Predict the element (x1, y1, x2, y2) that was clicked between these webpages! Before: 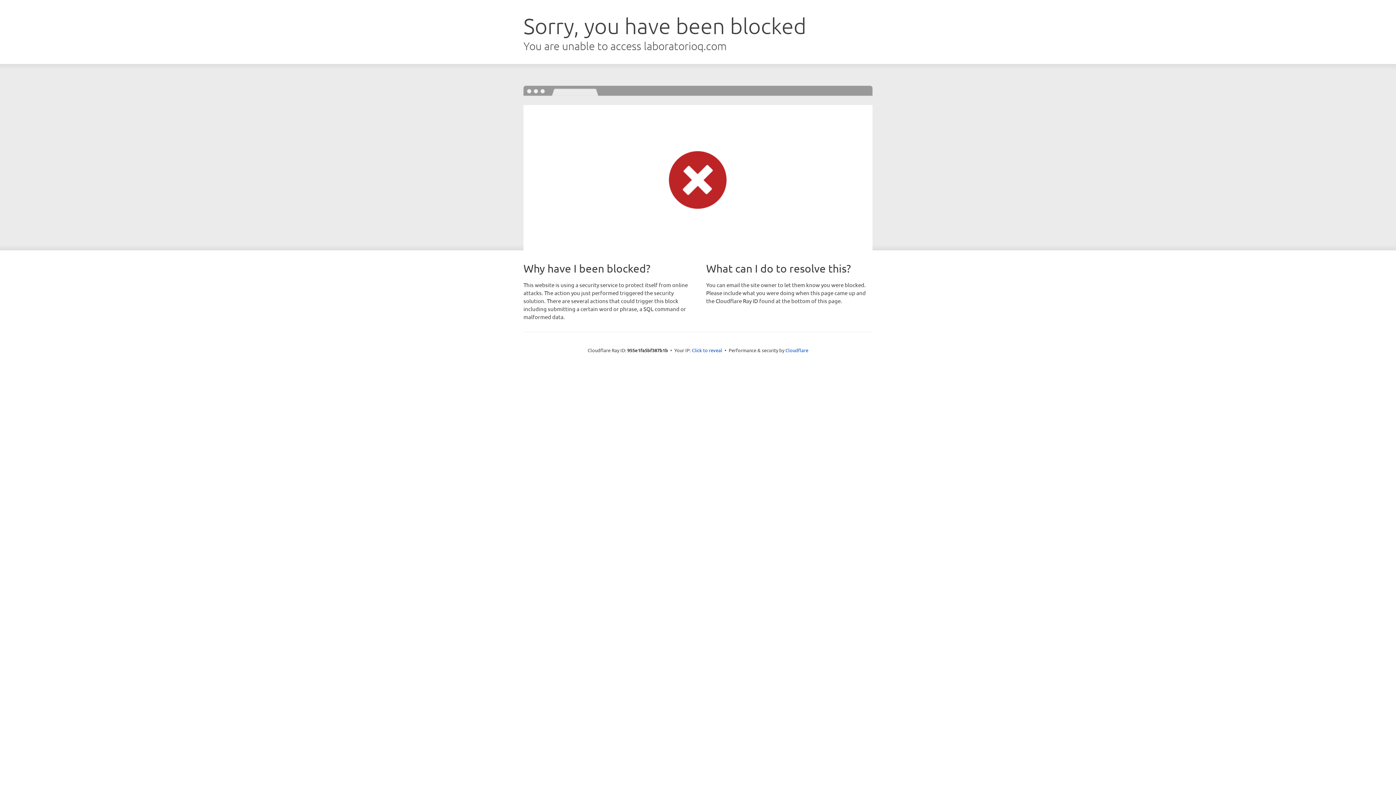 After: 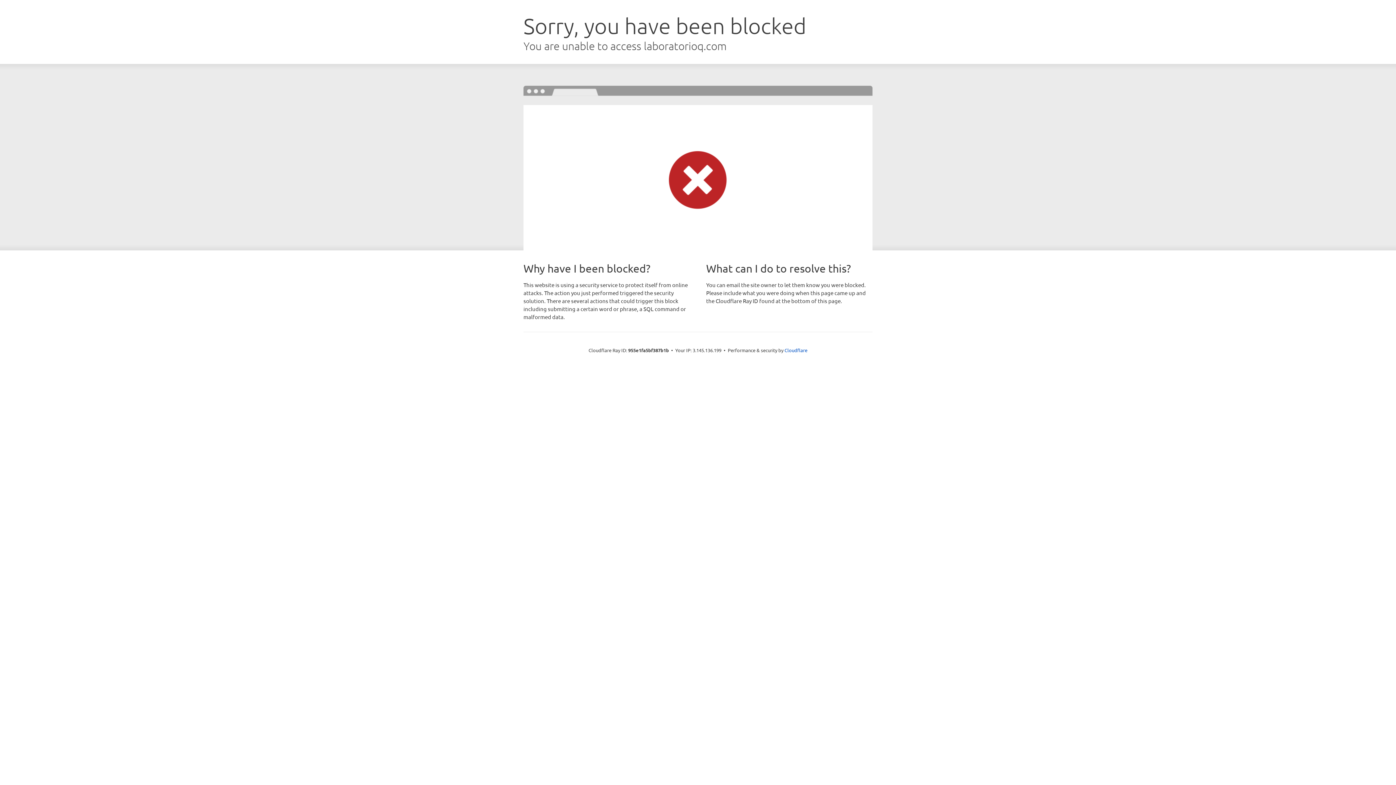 Action: bbox: (692, 346, 722, 353) label: Click to reveal